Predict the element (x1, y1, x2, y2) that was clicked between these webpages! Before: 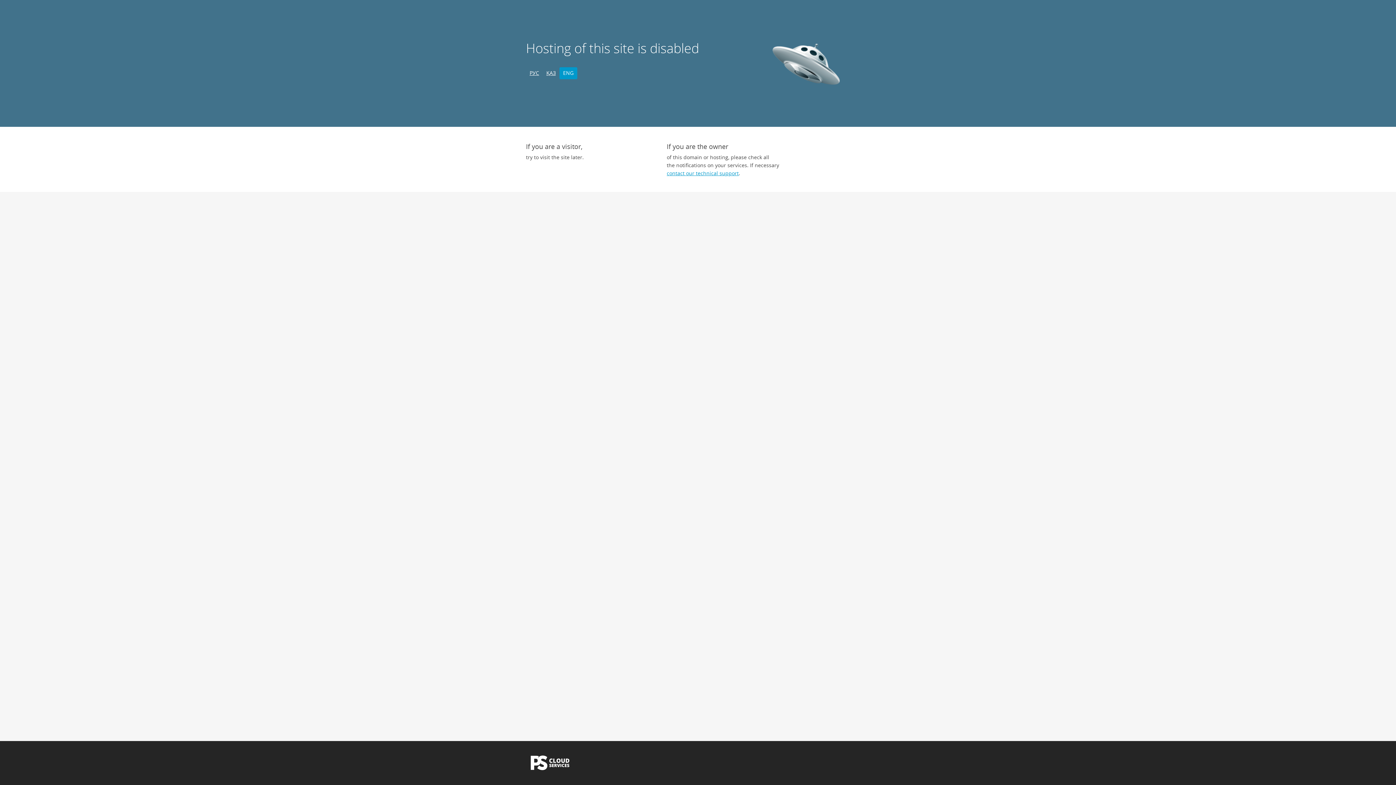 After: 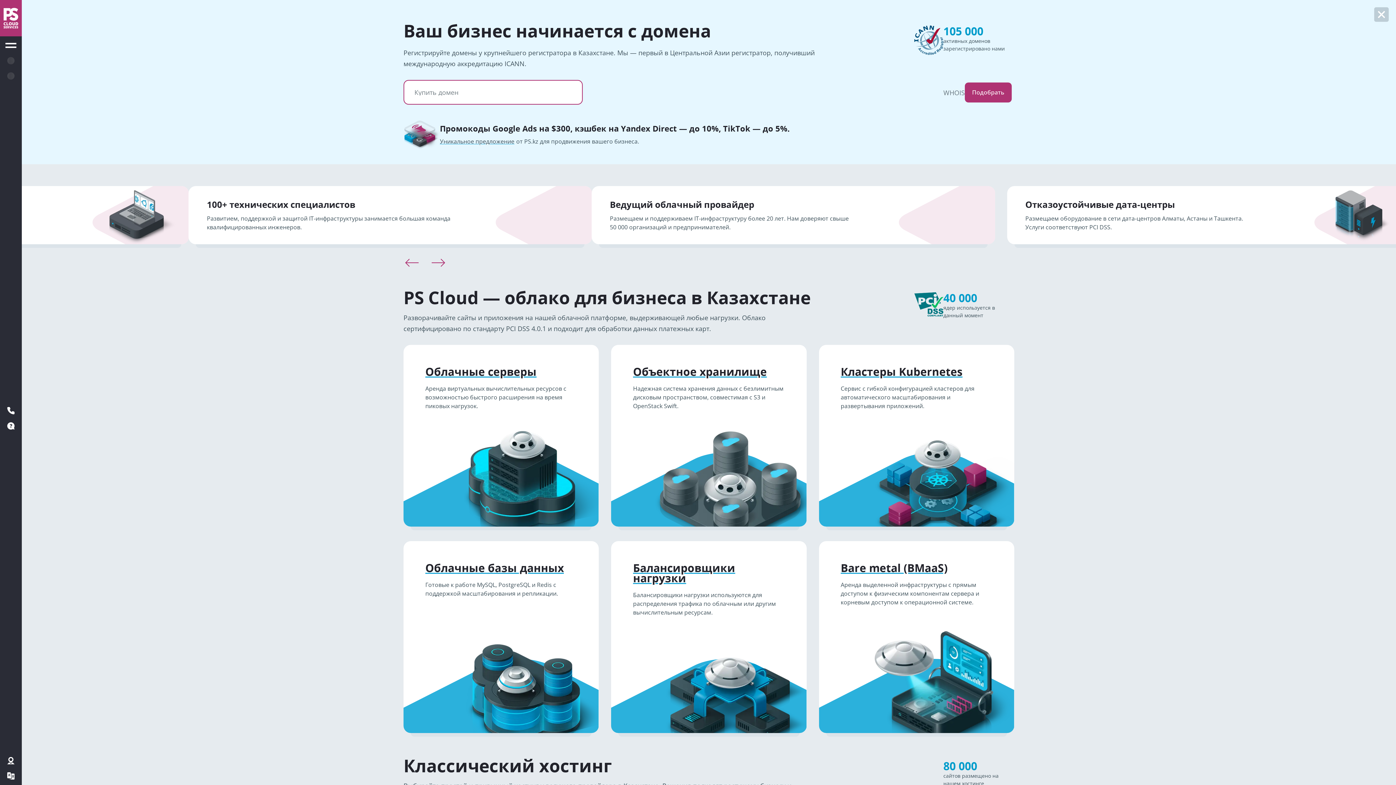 Action: bbox: (526, 765, 574, 772)